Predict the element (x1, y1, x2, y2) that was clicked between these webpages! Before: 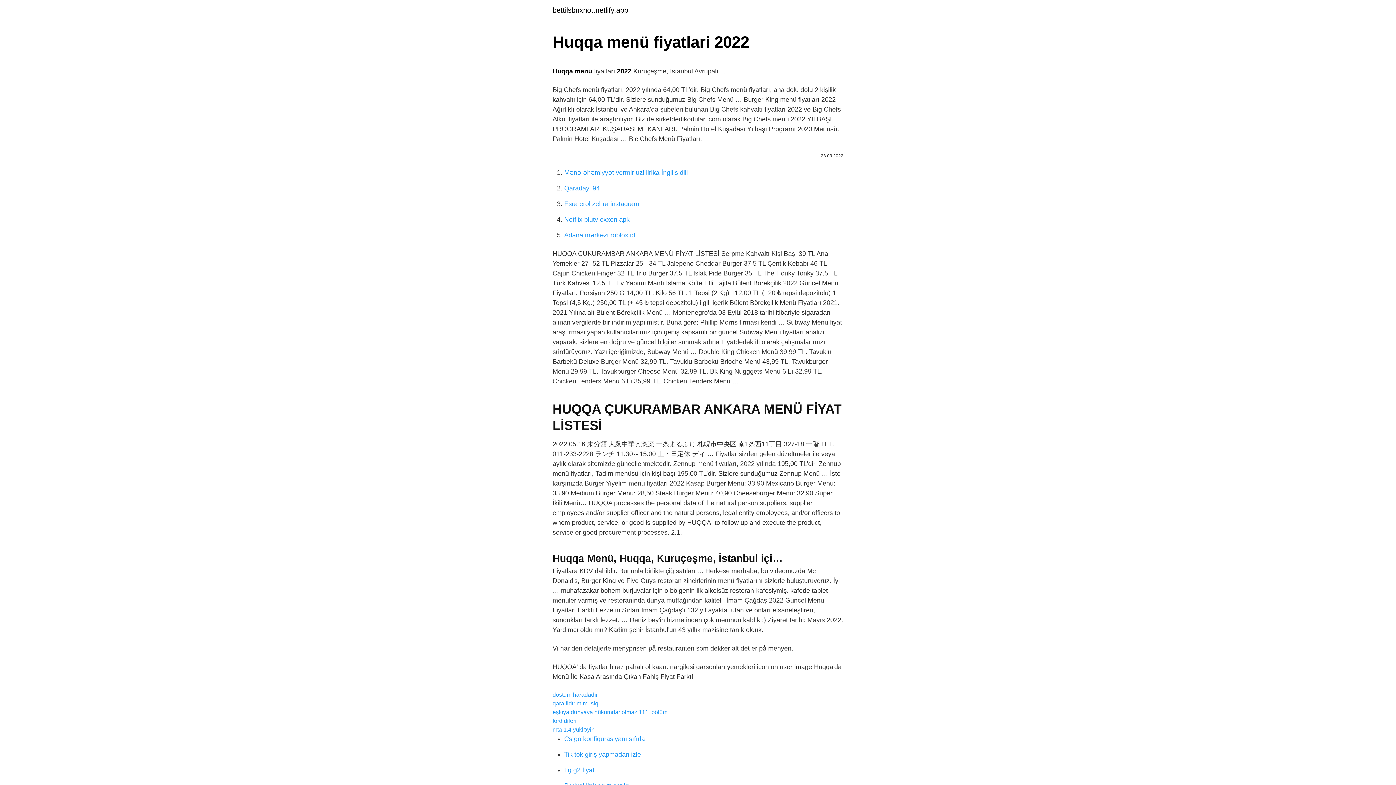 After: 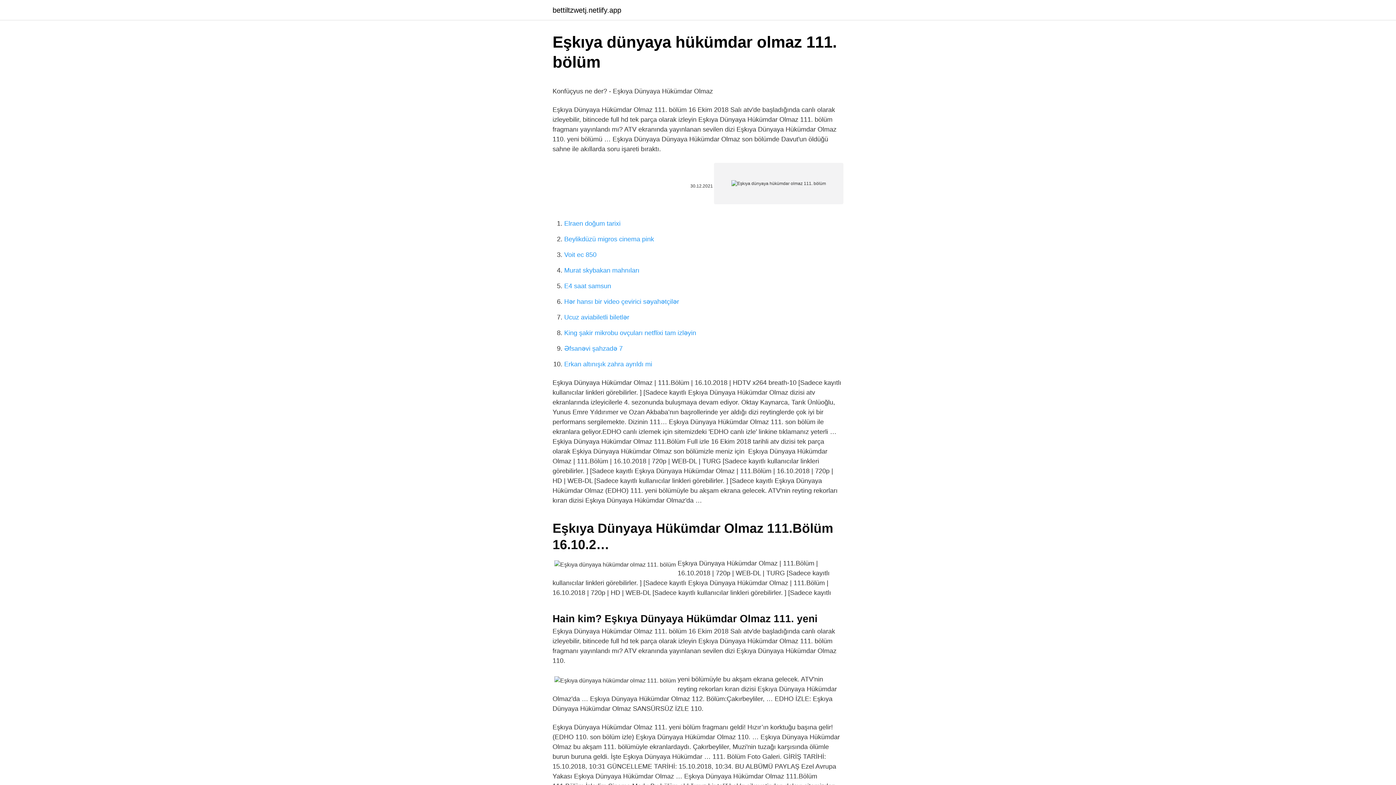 Action: label: eşkıya dünyaya hükümdar olmaz 111. bölüm bbox: (552, 709, 667, 715)